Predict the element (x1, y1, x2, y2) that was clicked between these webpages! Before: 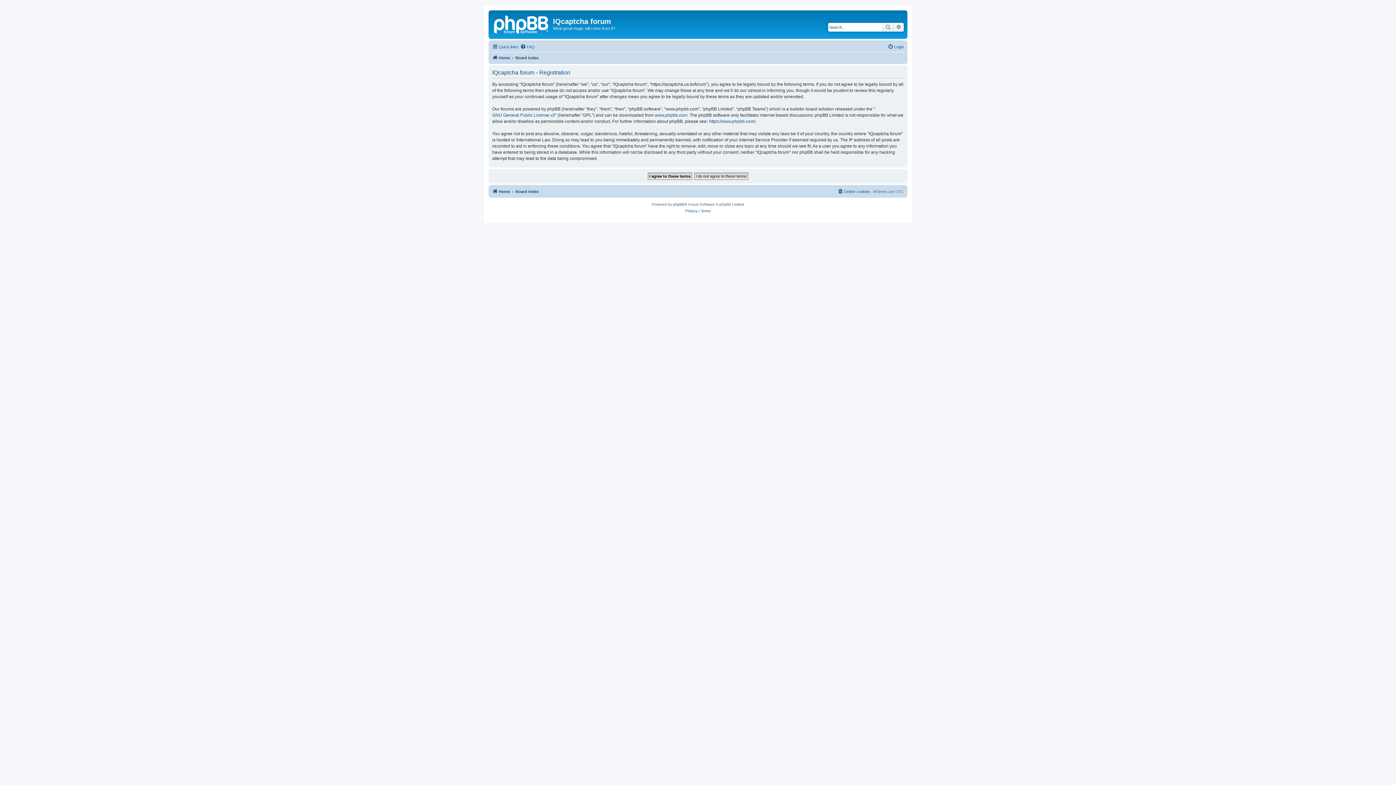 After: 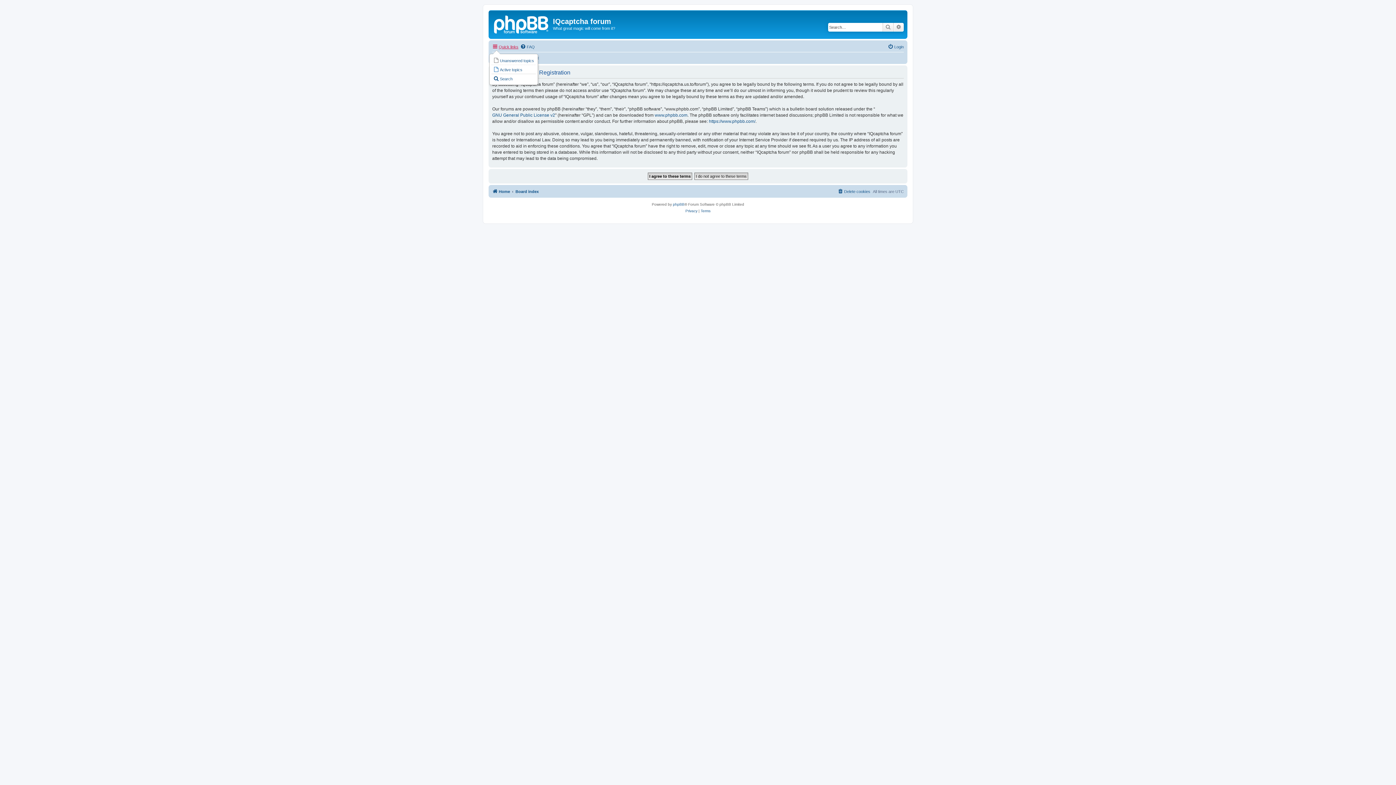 Action: label: Quick links bbox: (492, 42, 518, 51)